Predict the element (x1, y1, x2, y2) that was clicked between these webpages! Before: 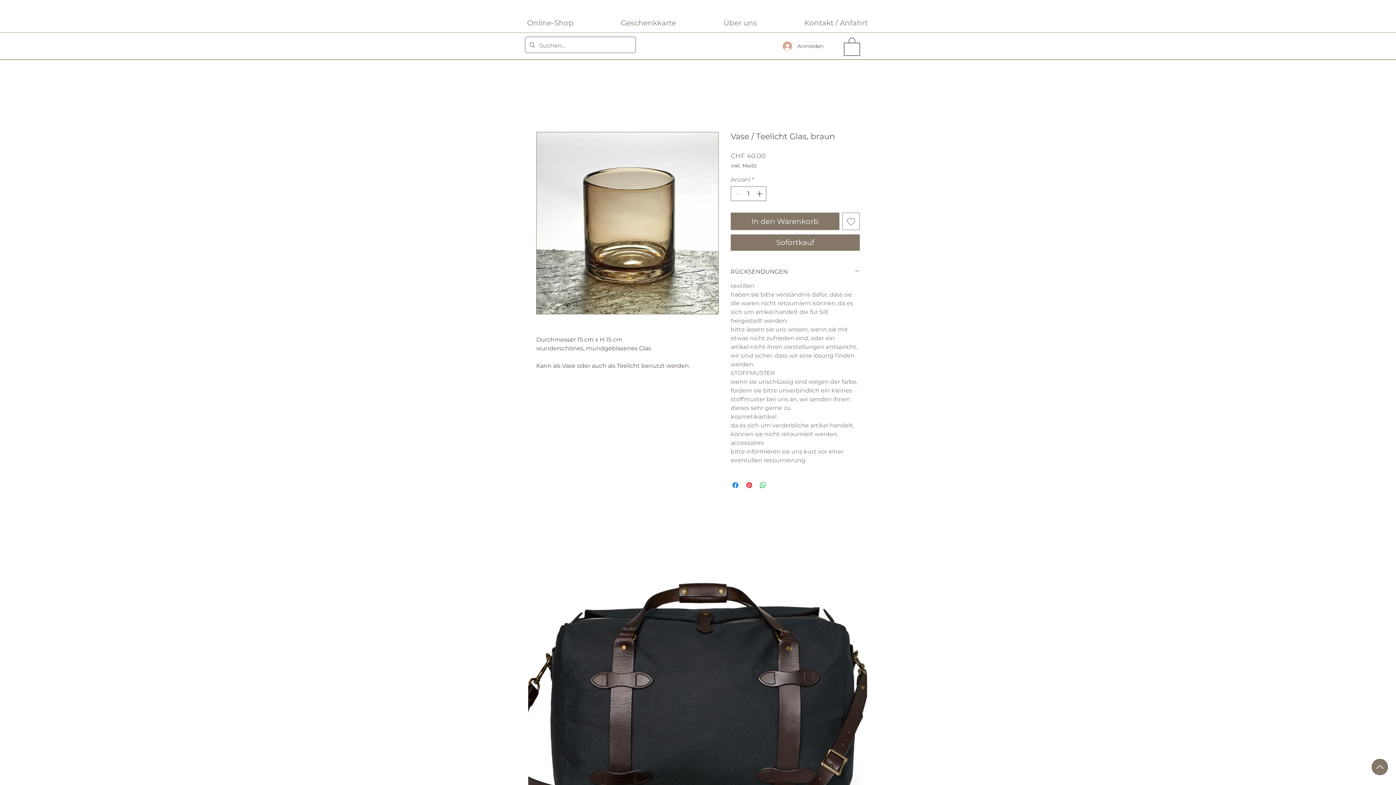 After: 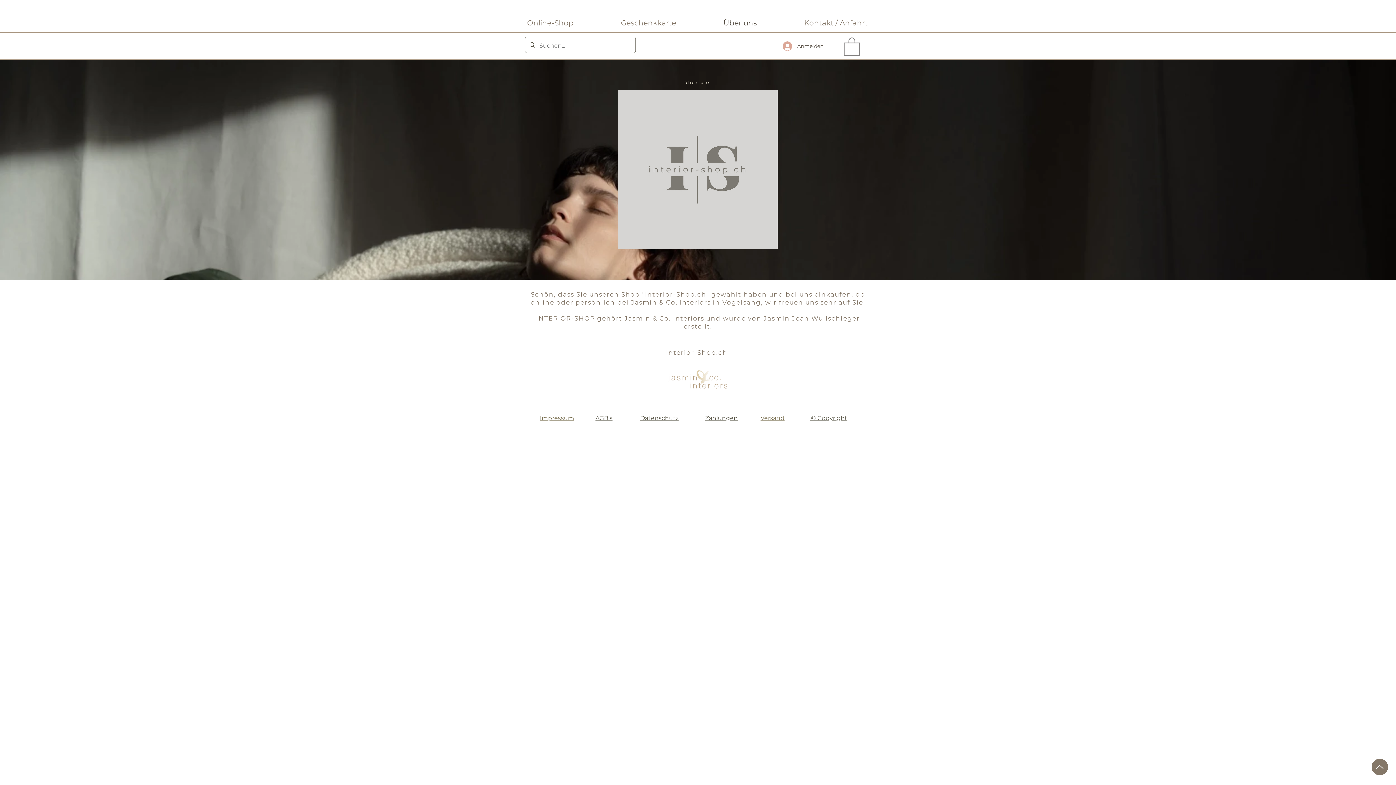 Action: label: Über uns bbox: (718, 13, 798, 32)